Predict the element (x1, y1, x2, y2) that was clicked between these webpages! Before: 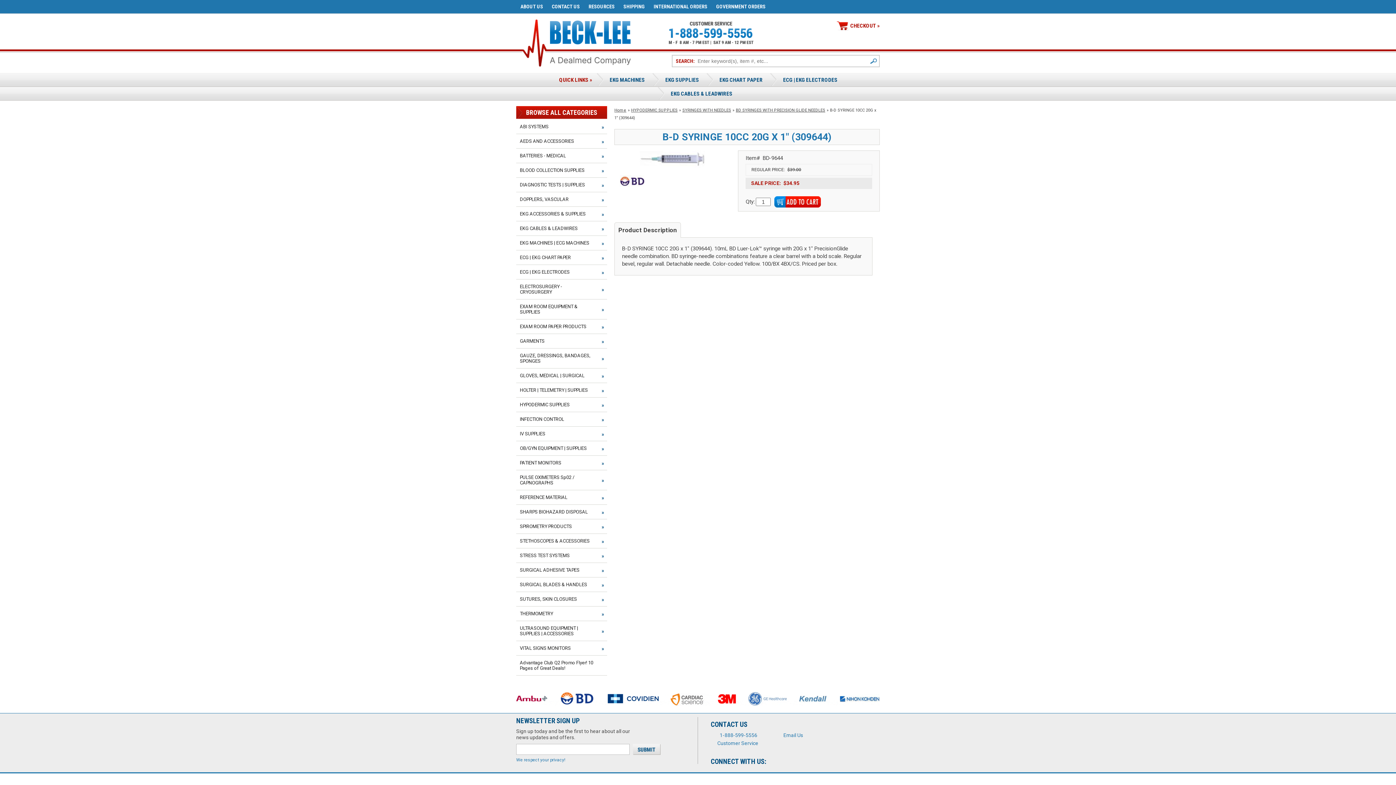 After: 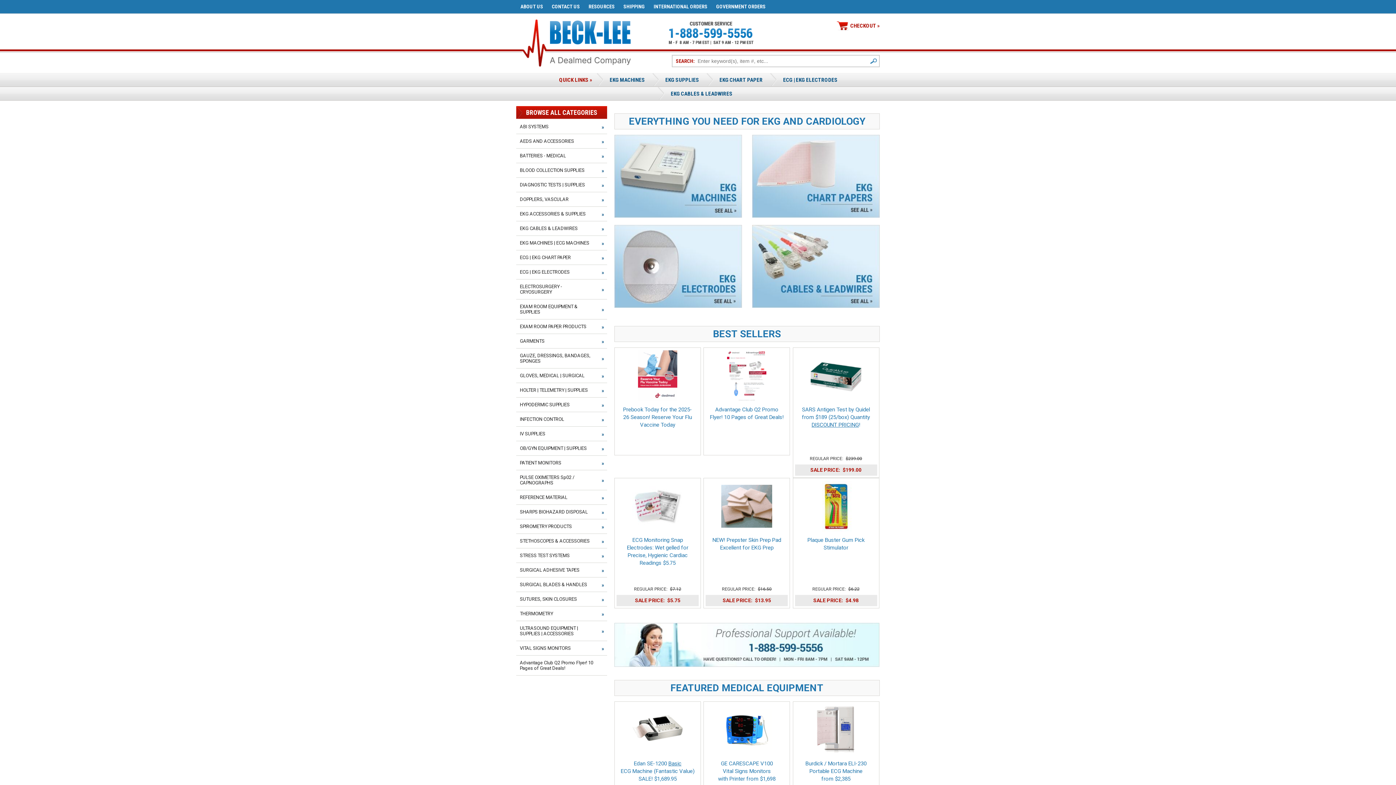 Action: label: Home bbox: (614, 108, 626, 112)